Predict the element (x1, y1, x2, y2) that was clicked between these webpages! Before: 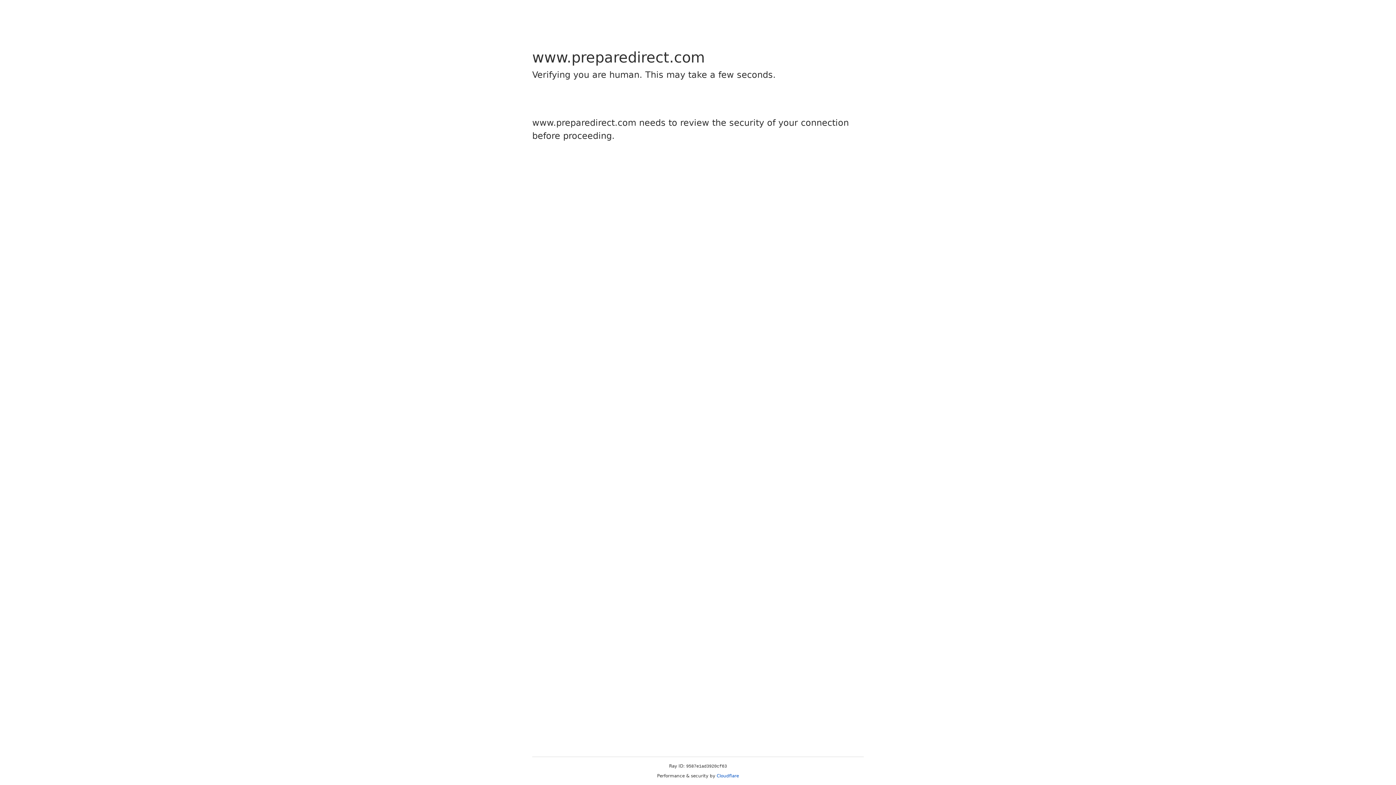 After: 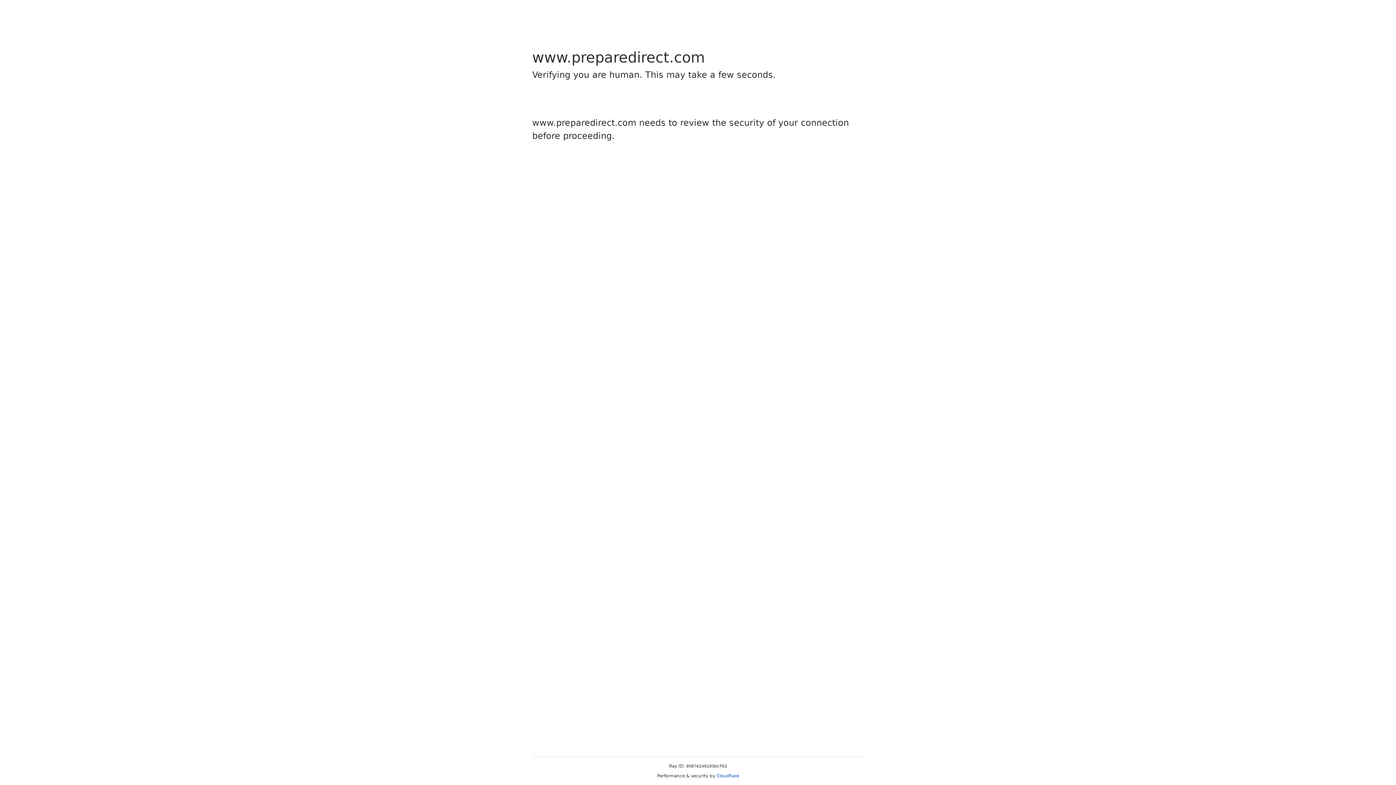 Action: bbox: (716, 773, 739, 778) label: Cloudflare